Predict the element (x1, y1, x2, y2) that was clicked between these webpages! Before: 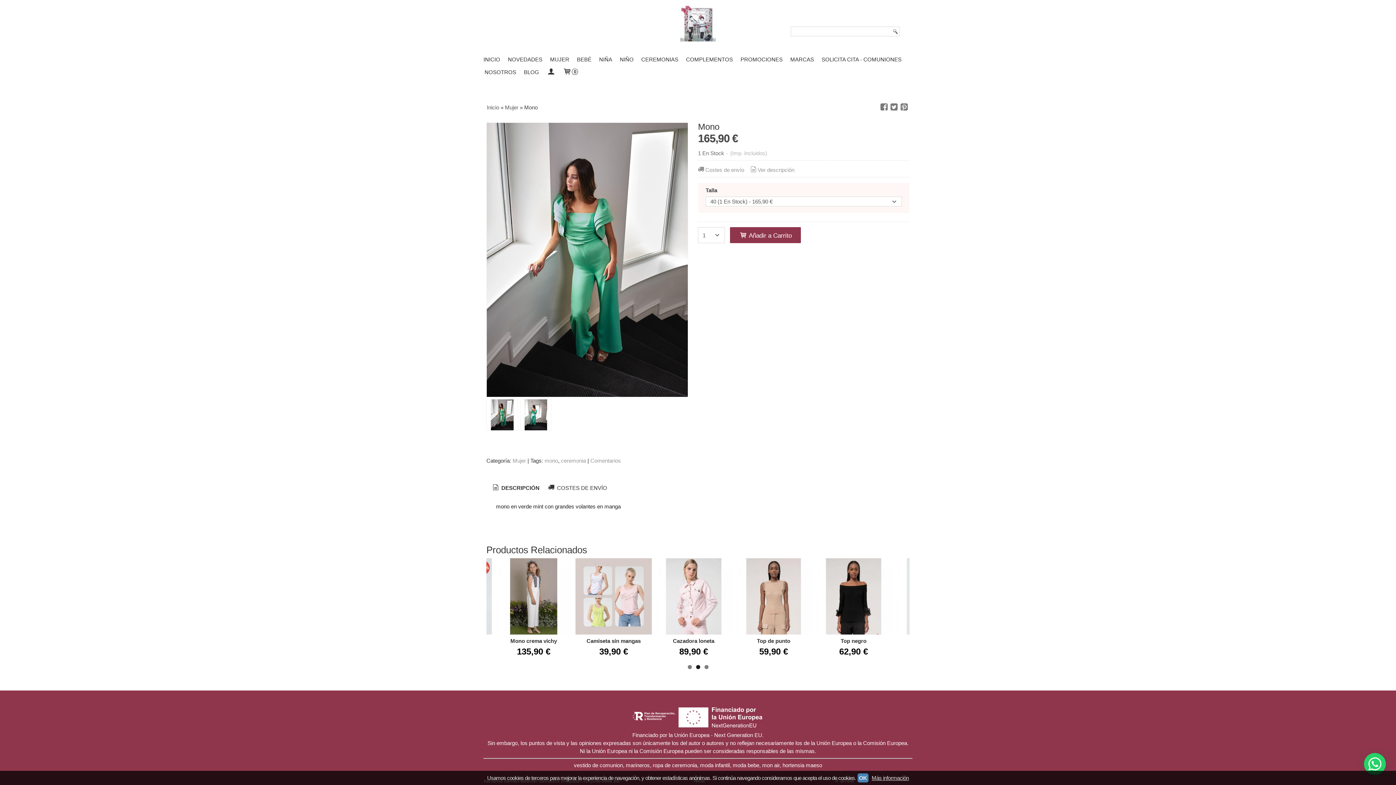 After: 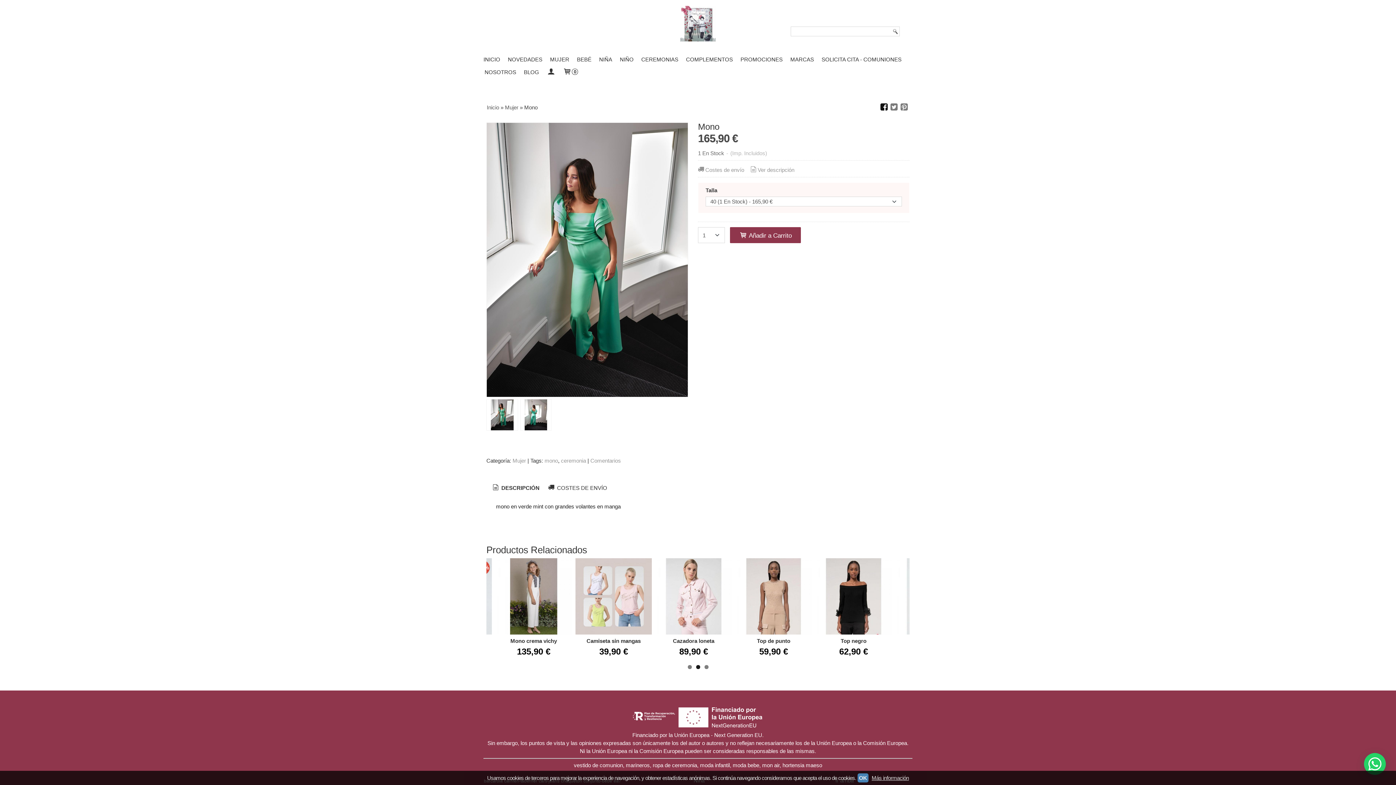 Action: bbox: (879, 104, 889, 110)